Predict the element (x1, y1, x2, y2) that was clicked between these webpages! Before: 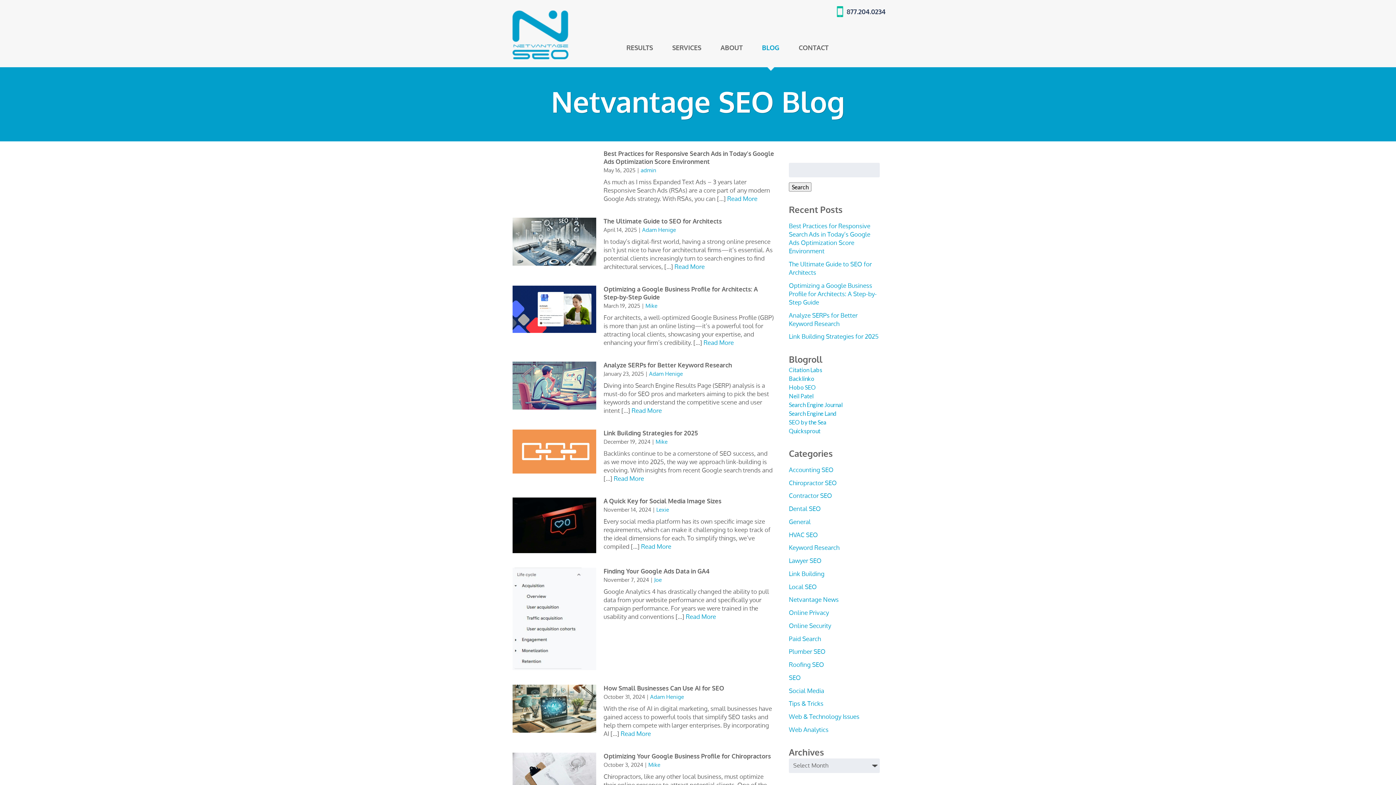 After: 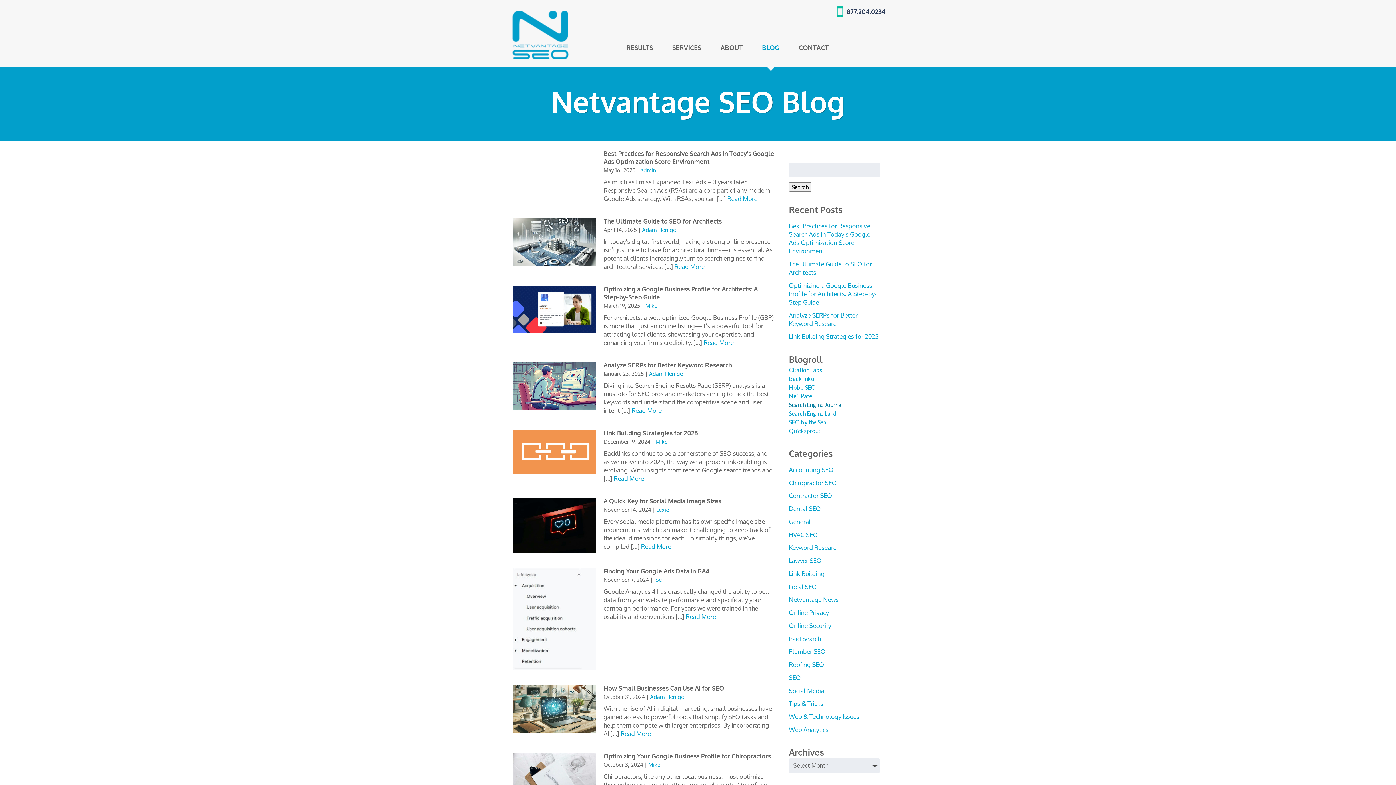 Action: bbox: (789, 401, 842, 408) label: Search Engine Journal